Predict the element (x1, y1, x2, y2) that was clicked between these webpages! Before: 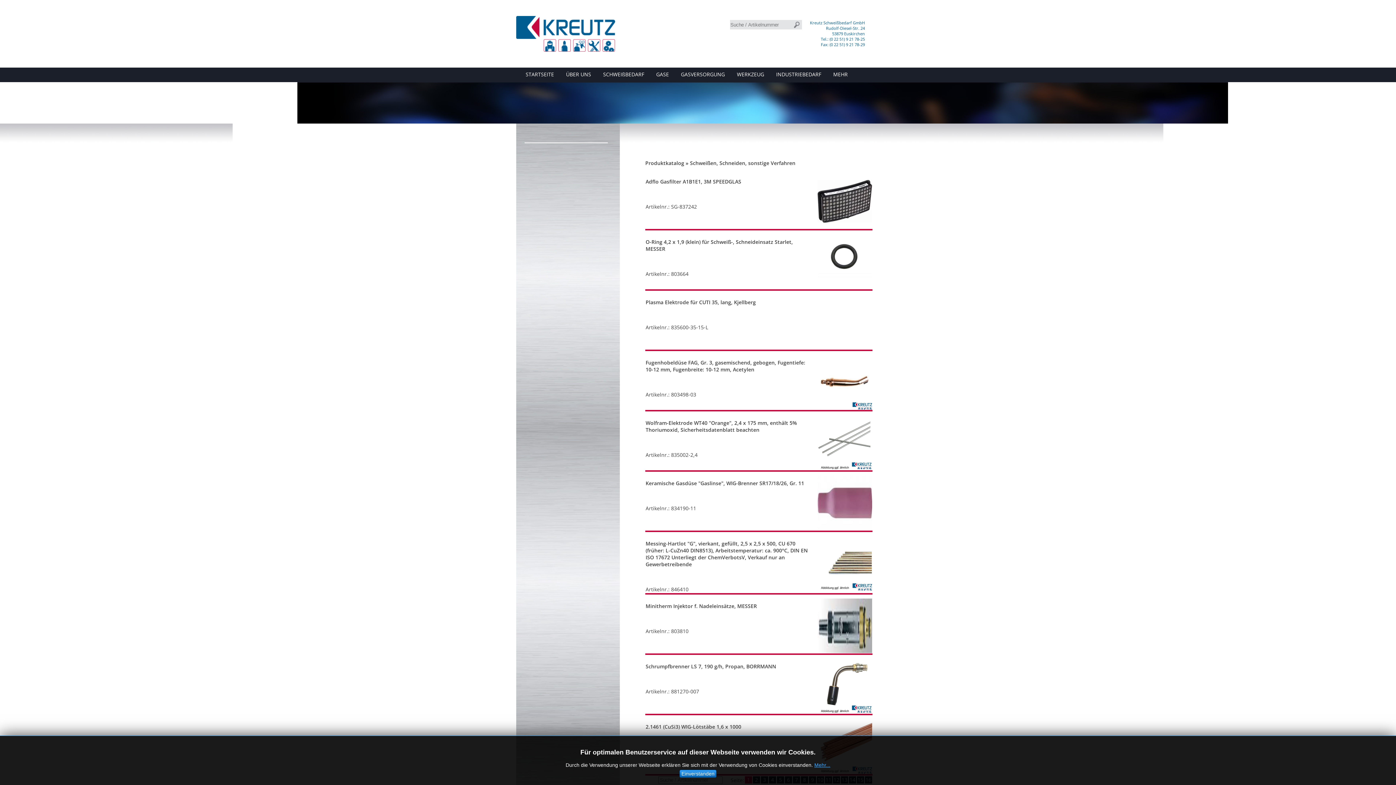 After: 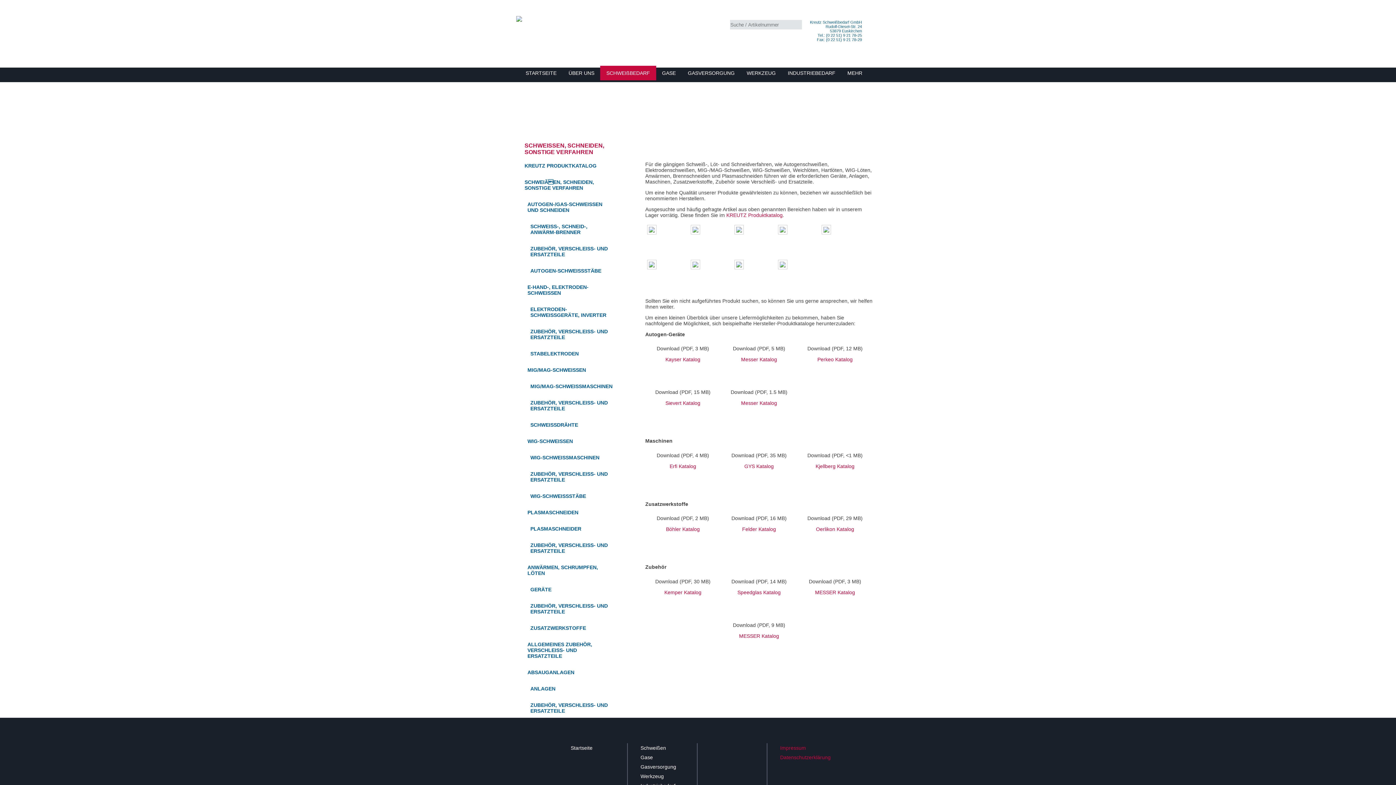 Action: label: SCHWEIßBEDARF bbox: (597, 67, 650, 81)